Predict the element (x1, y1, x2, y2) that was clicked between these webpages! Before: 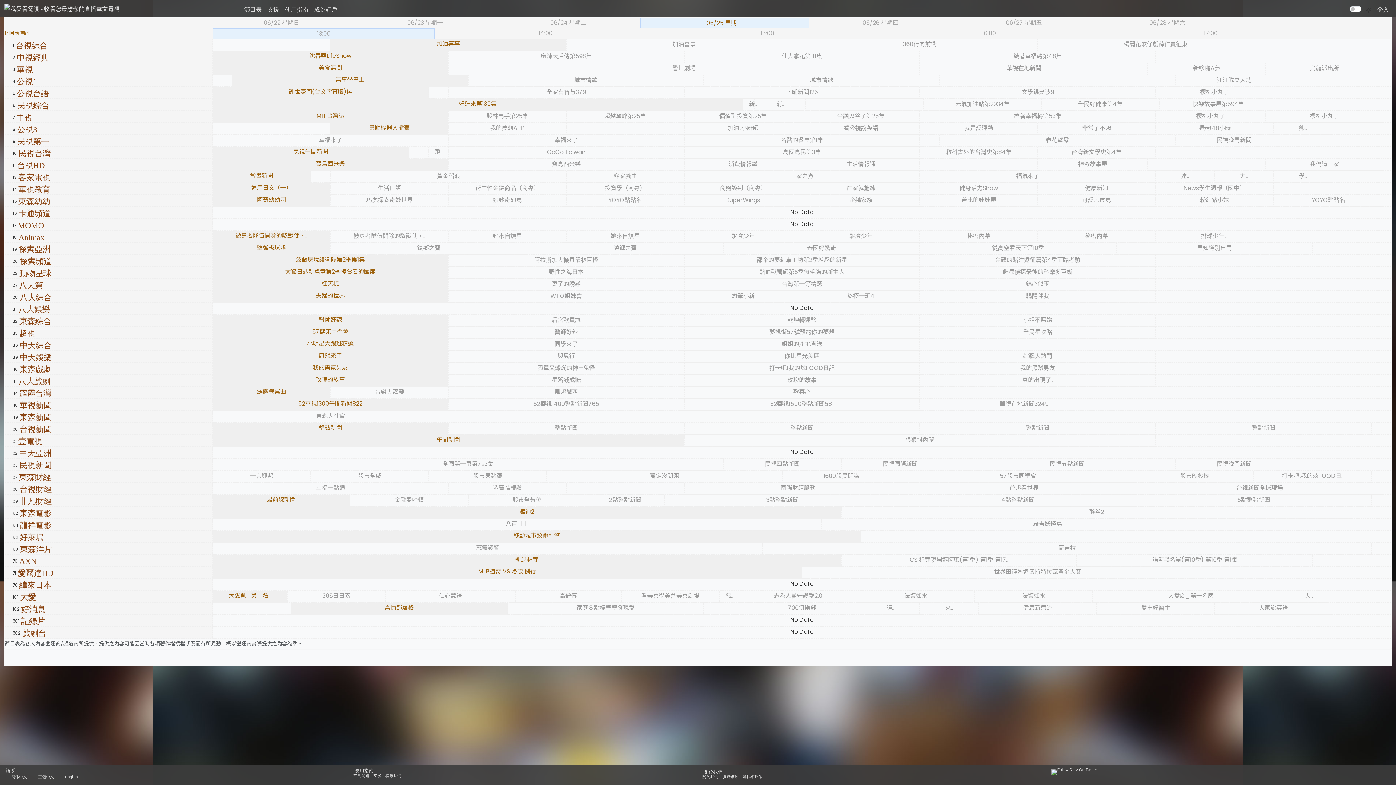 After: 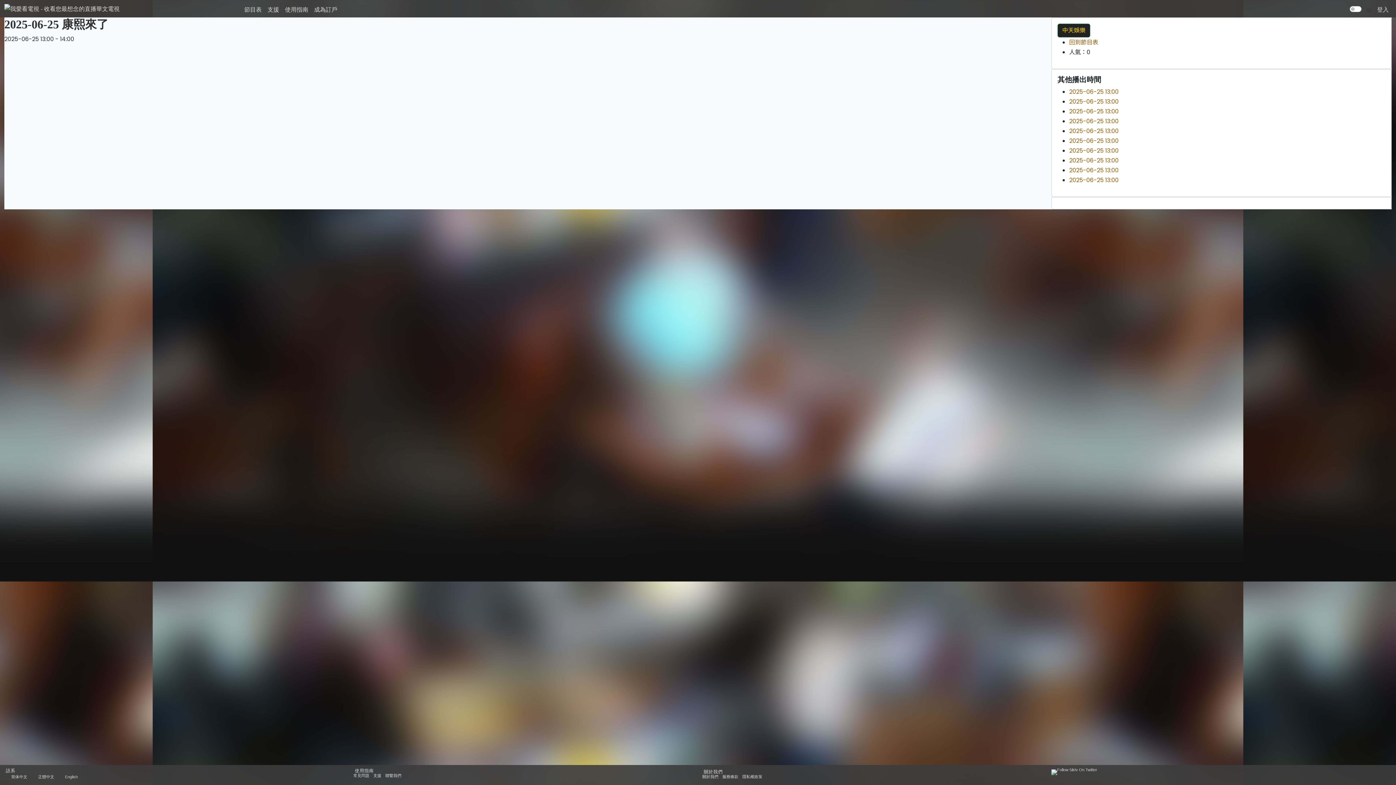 Action: label: 康熙來了 bbox: (318, 351, 342, 360)